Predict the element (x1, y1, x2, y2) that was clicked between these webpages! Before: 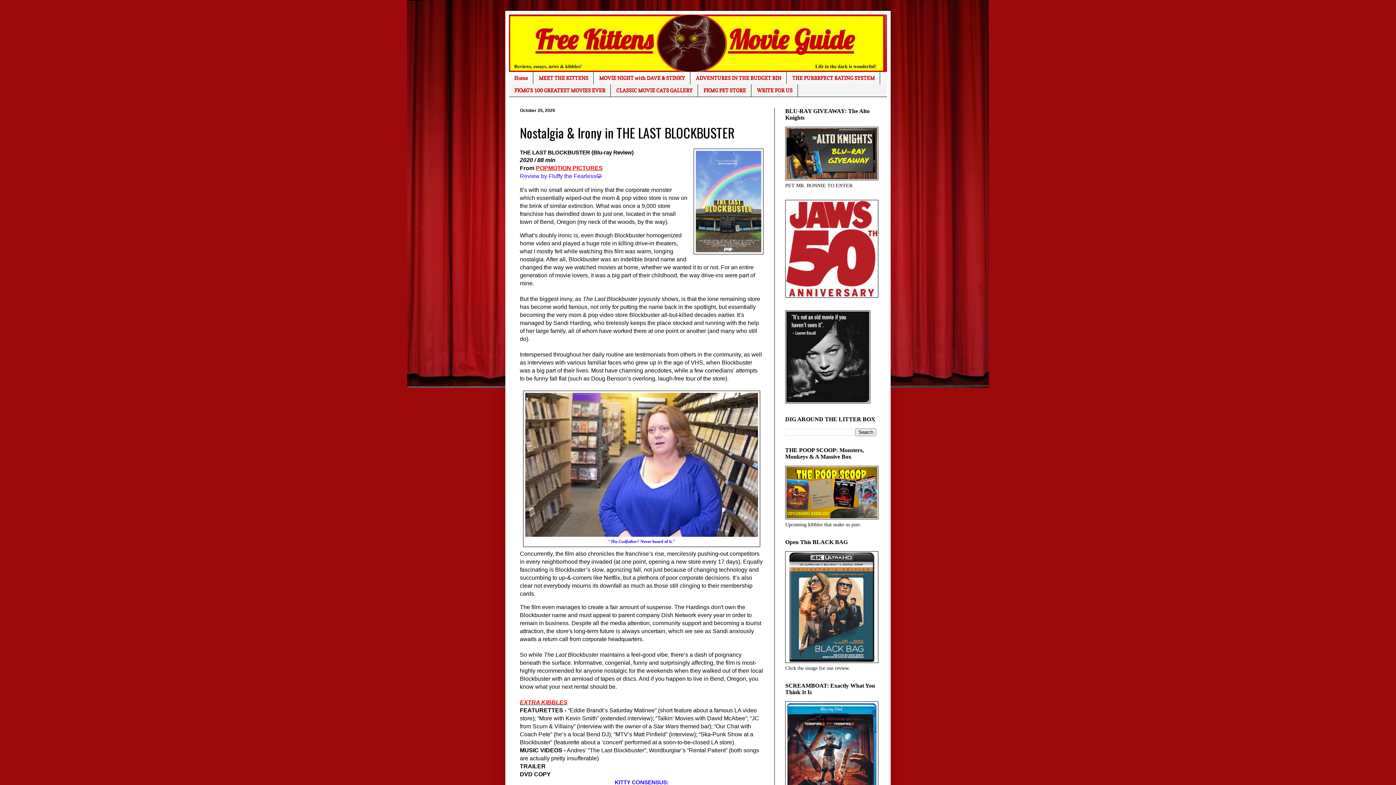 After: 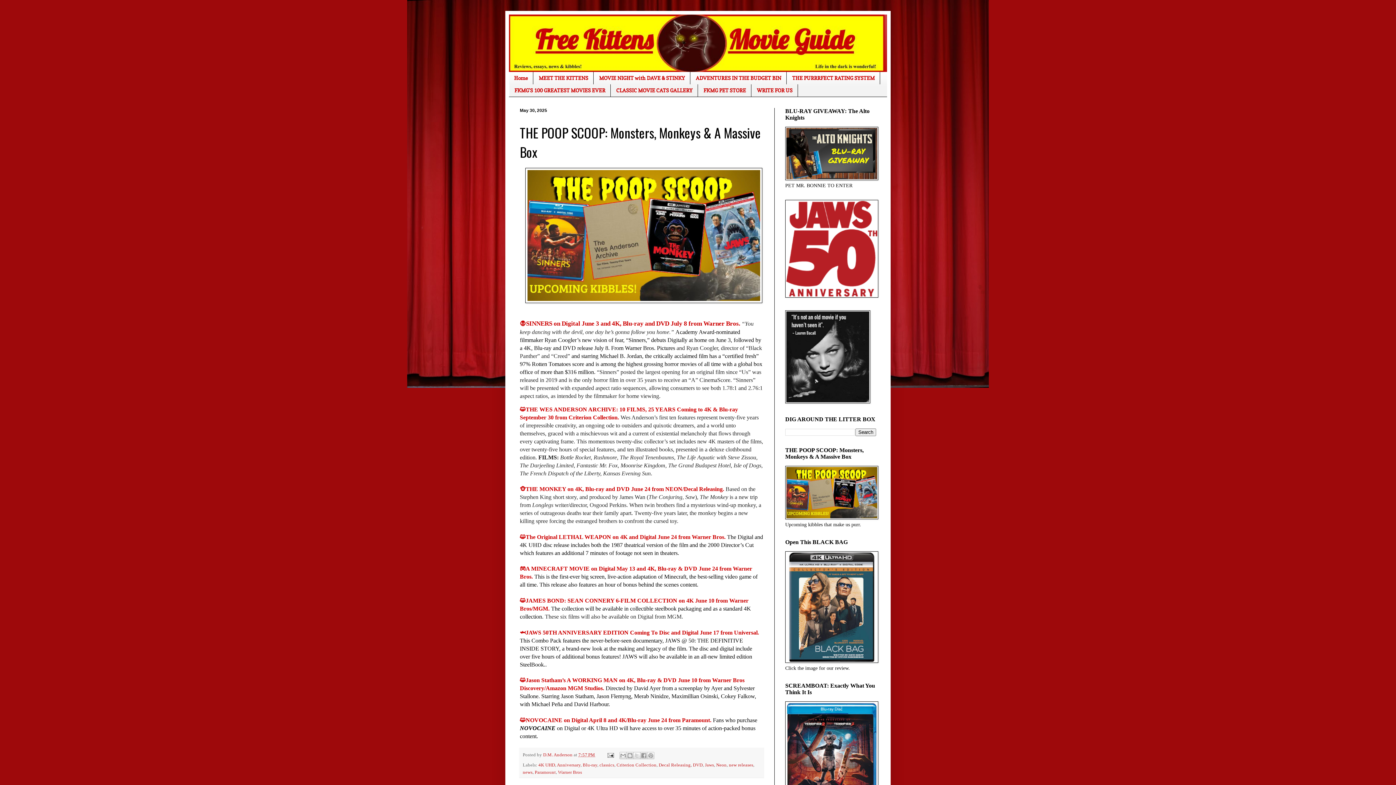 Action: bbox: (785, 515, 878, 520)